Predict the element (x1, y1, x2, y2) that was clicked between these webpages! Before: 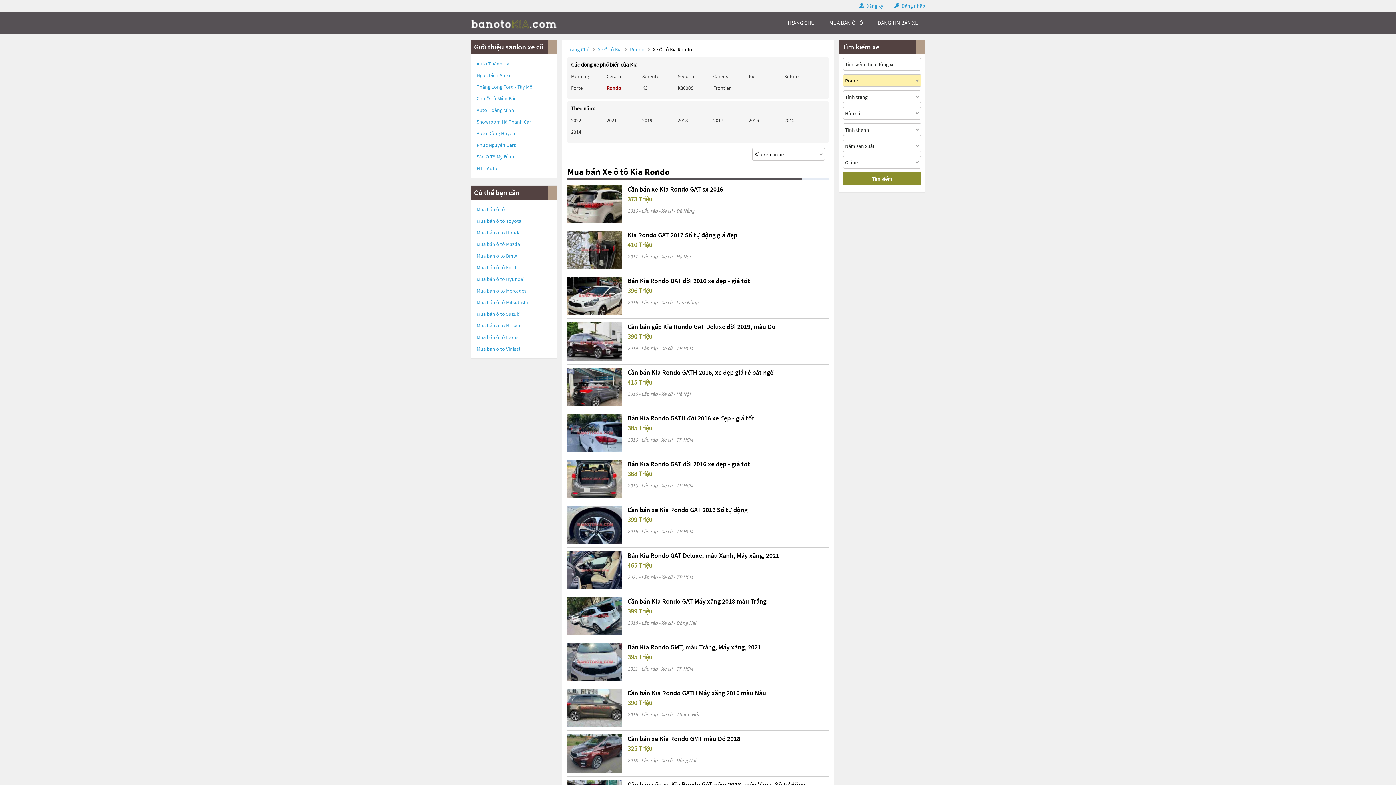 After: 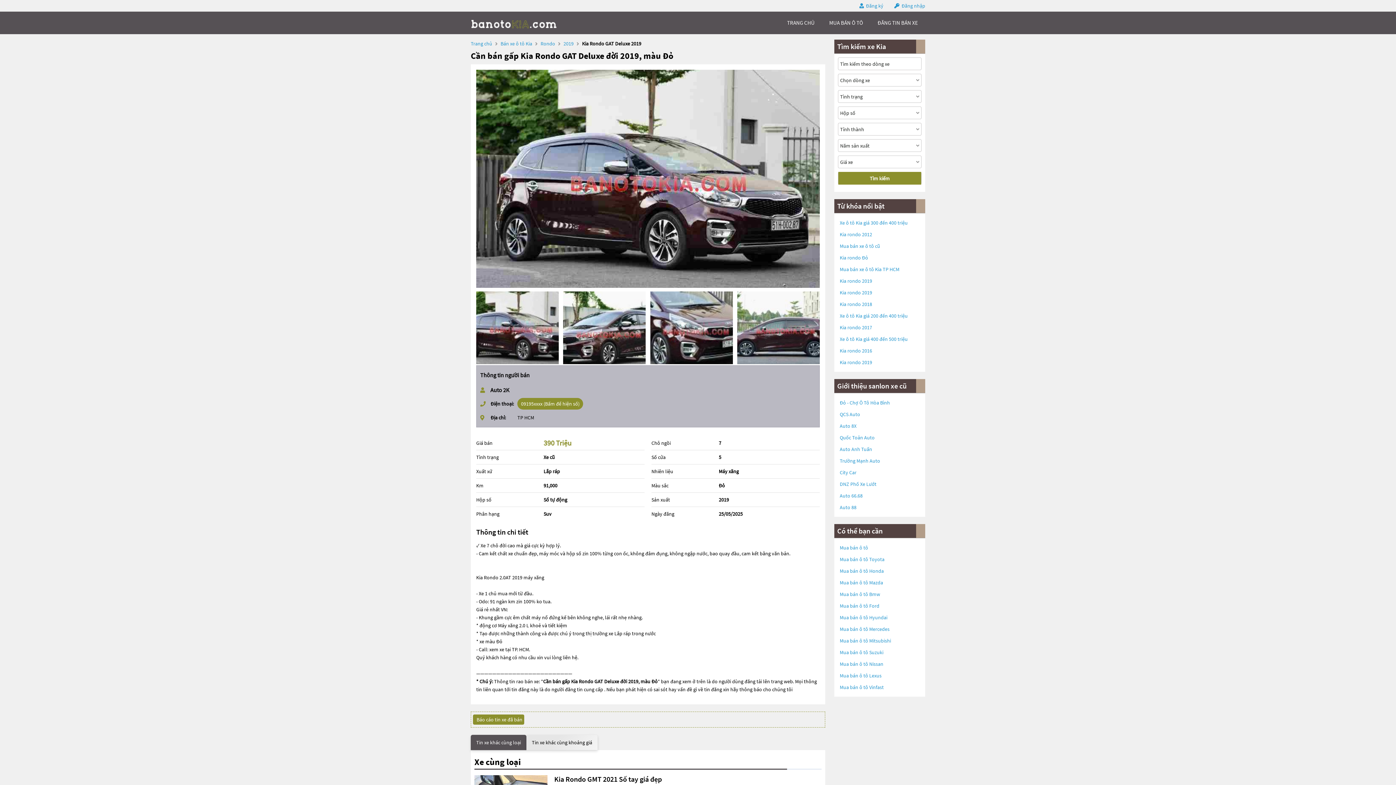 Action: bbox: (627, 322, 775, 330) label: Cần bán gấp Kia Rondo GAT Deluxe đời 2019, màu Đỏ